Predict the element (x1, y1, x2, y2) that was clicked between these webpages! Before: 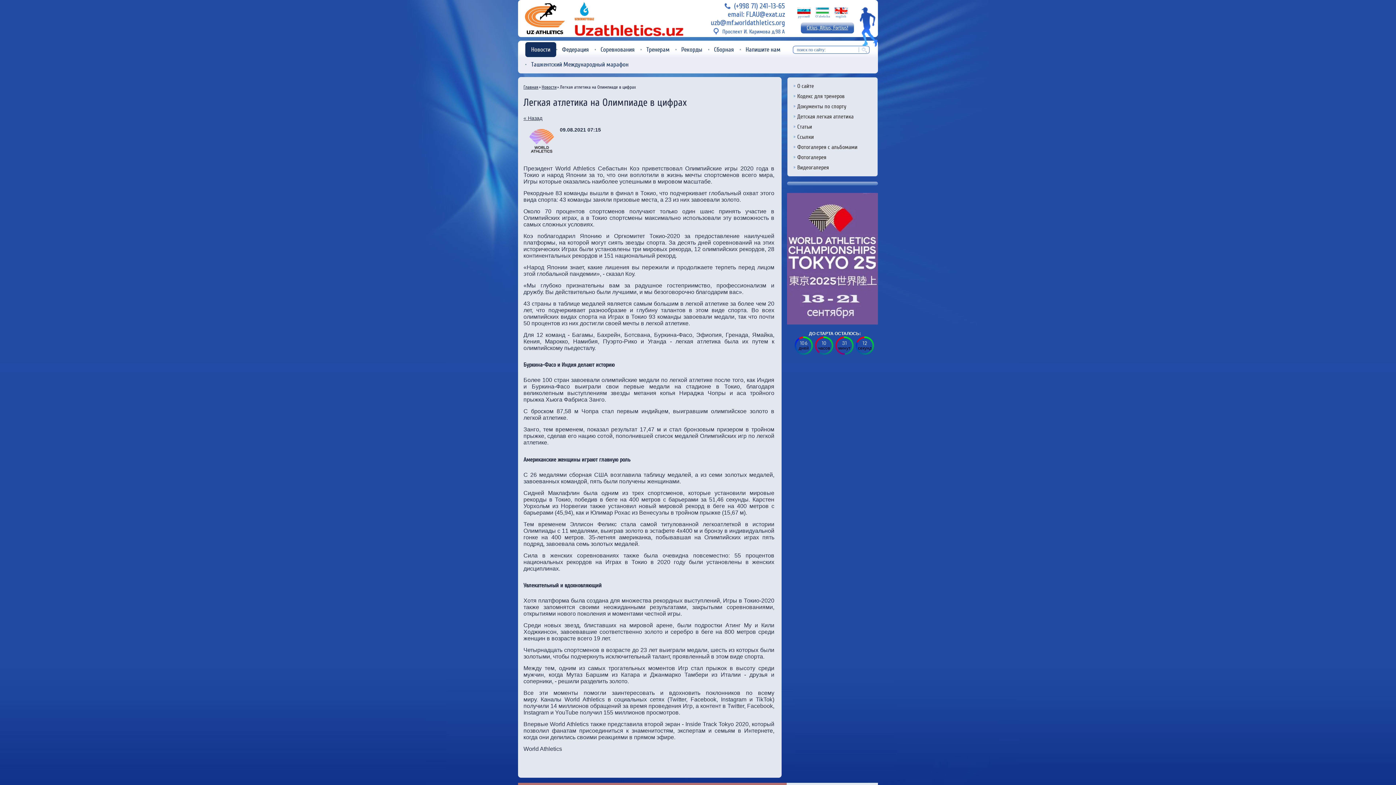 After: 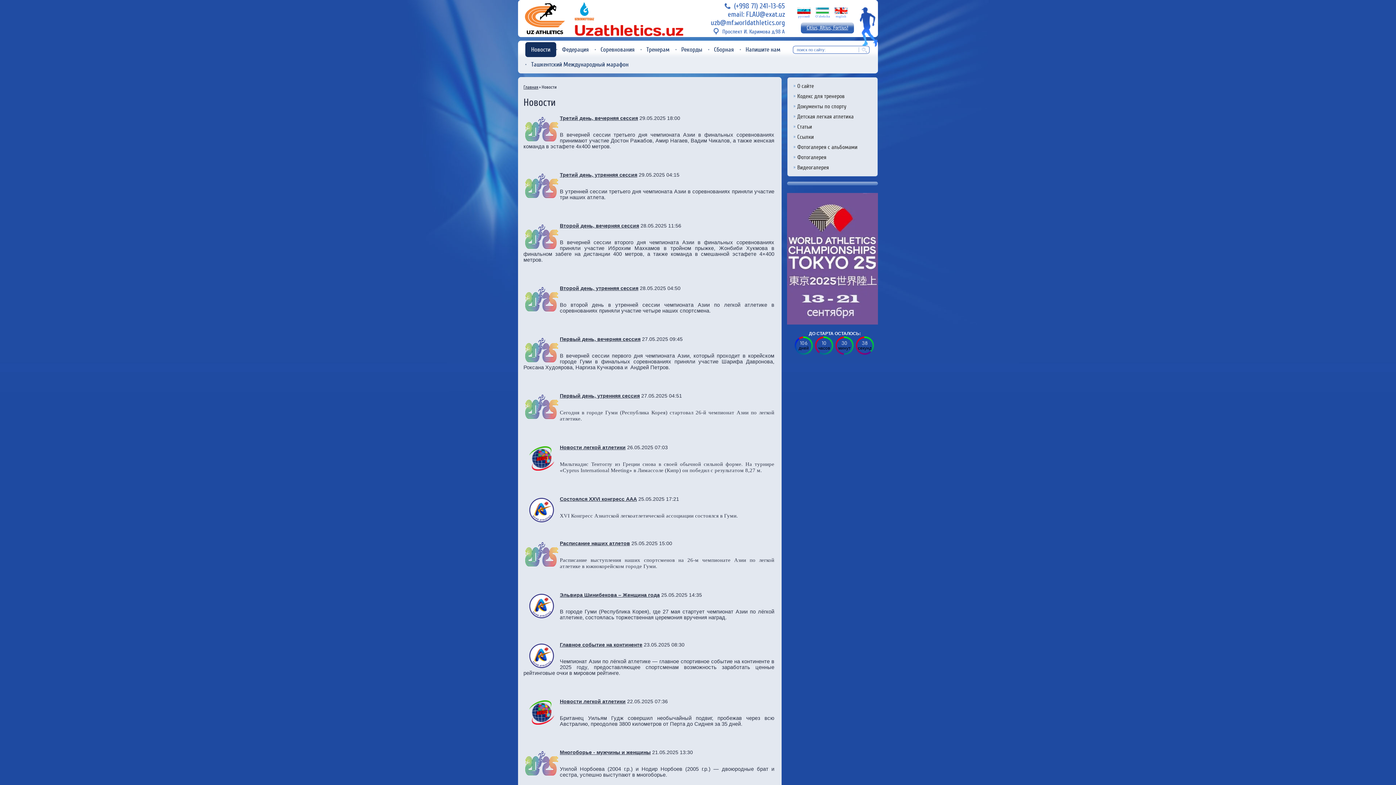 Action: bbox: (541, 84, 556, 89) label: Новости